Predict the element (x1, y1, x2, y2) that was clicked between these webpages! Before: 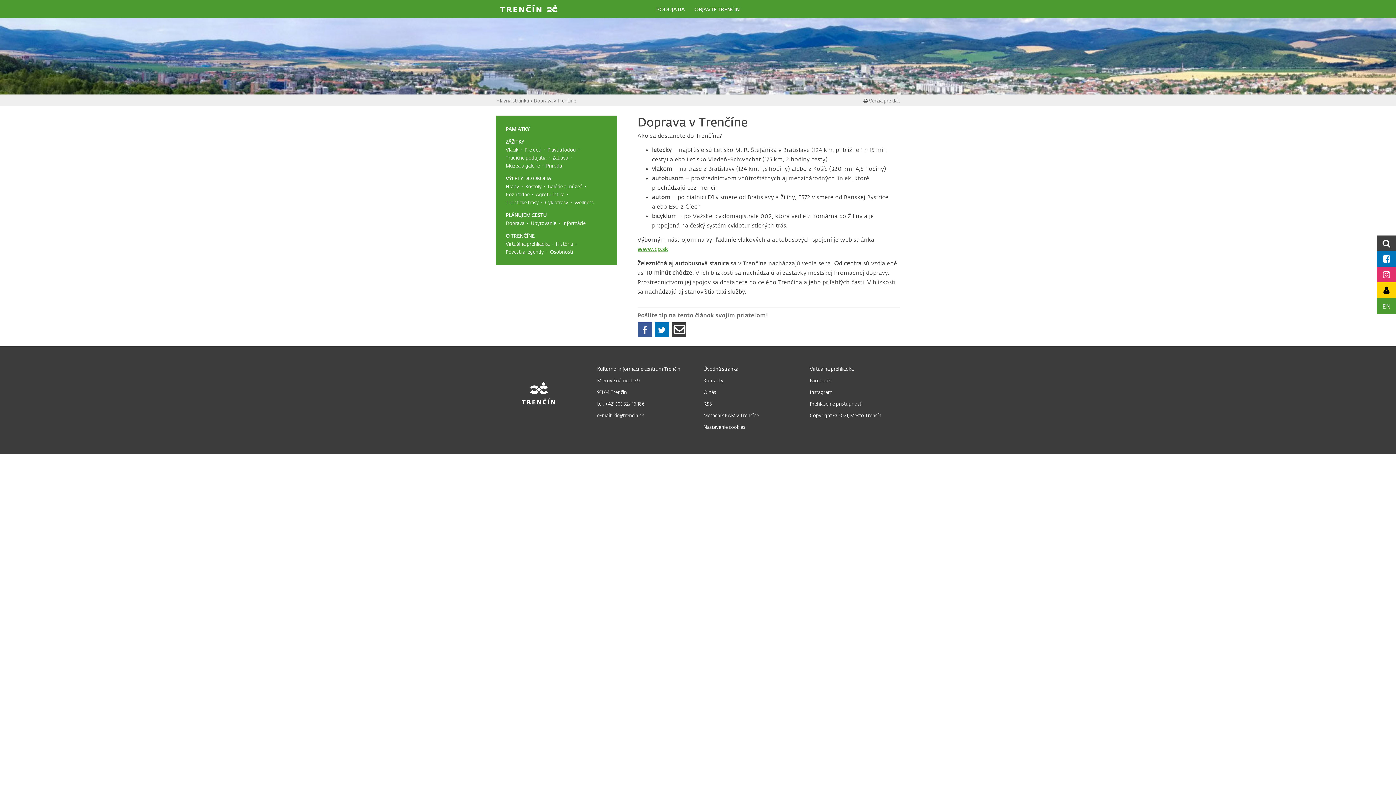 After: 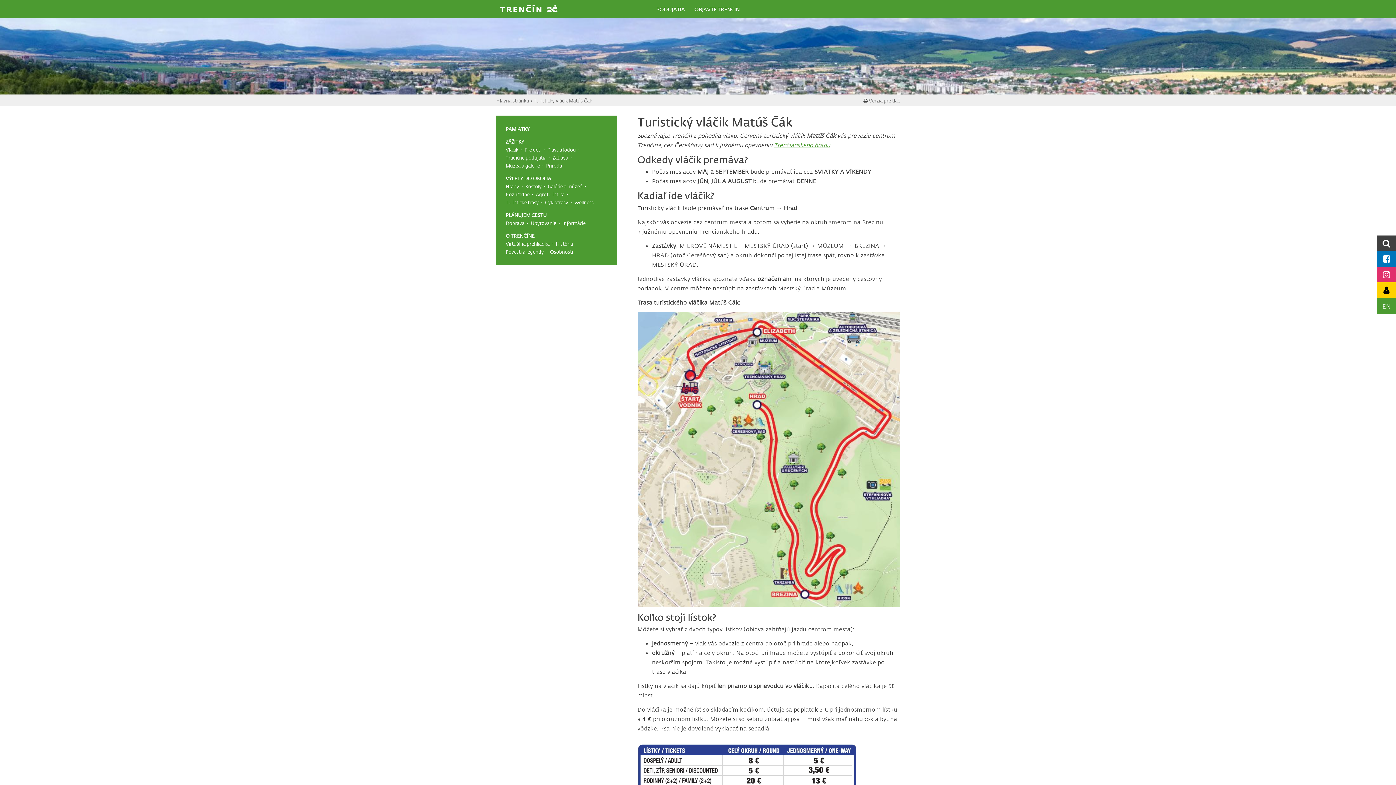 Action: bbox: (505, 146, 522, 152) label: Vláčik